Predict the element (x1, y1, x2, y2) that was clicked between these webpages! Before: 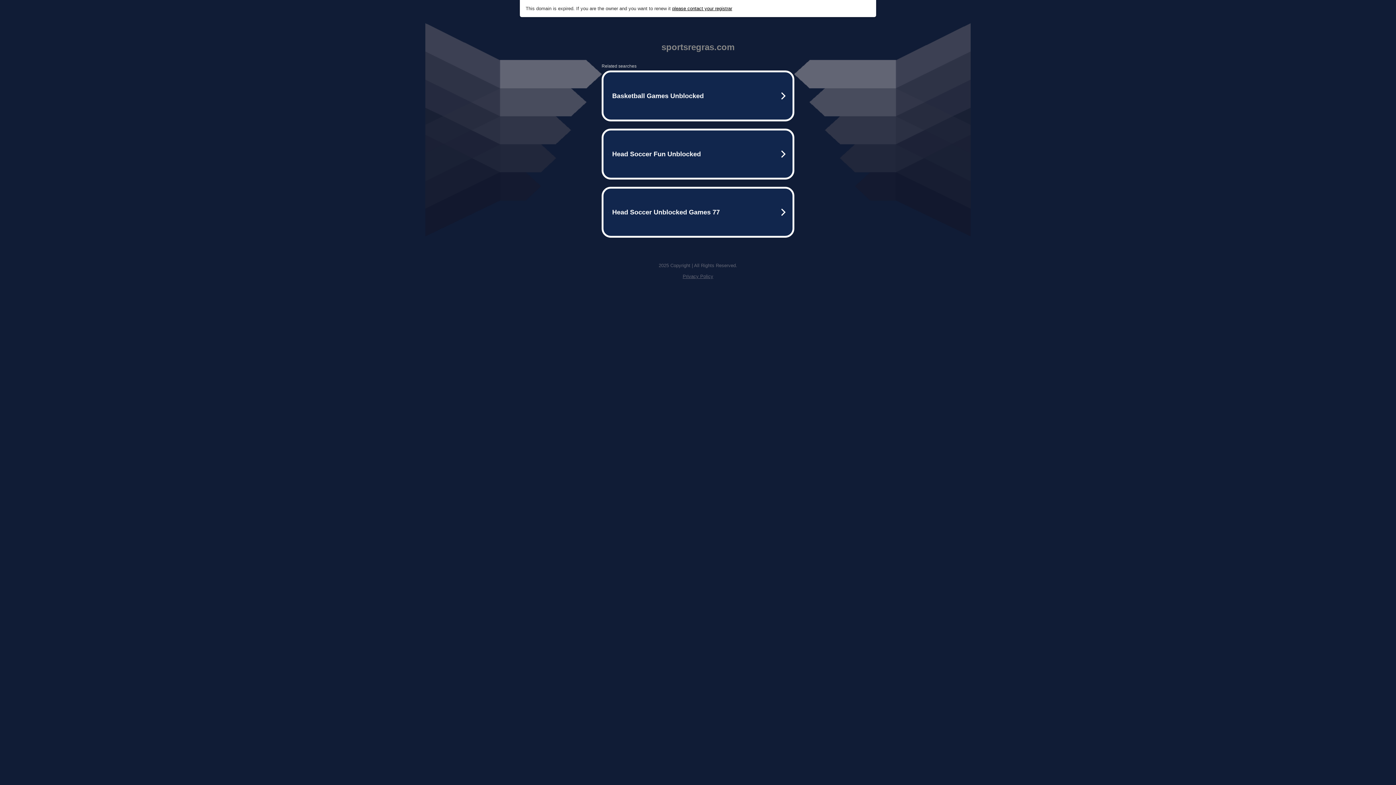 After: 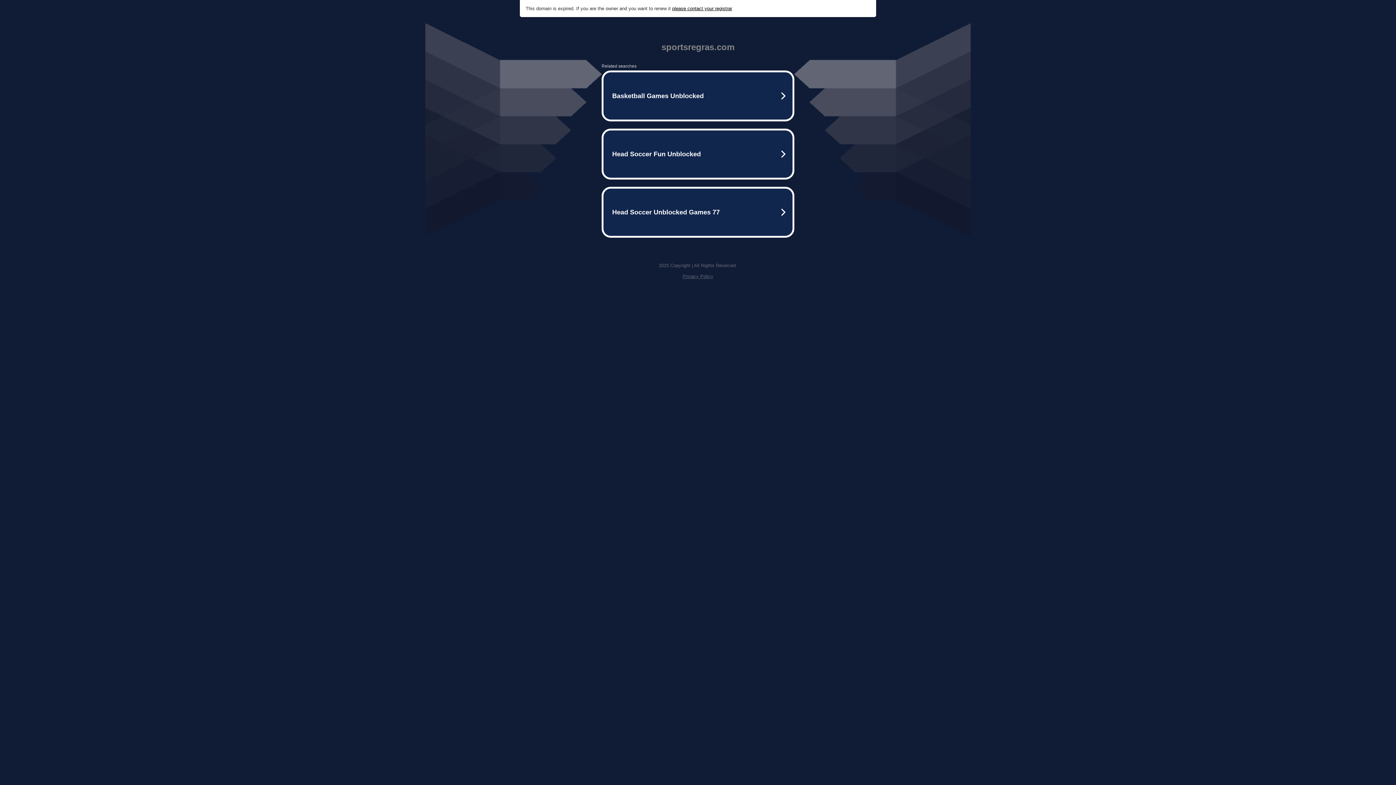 Action: bbox: (682, 273, 713, 279) label: Privacy Policy